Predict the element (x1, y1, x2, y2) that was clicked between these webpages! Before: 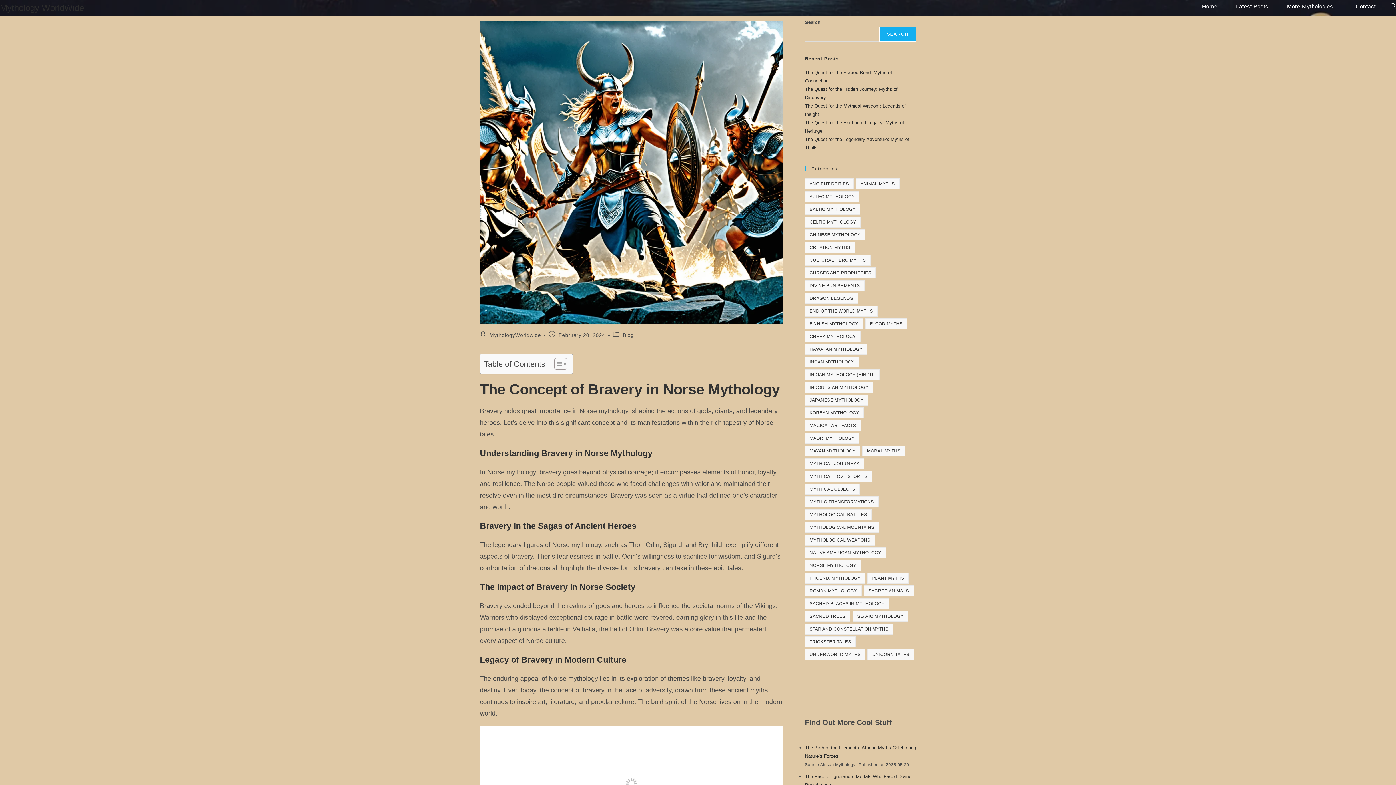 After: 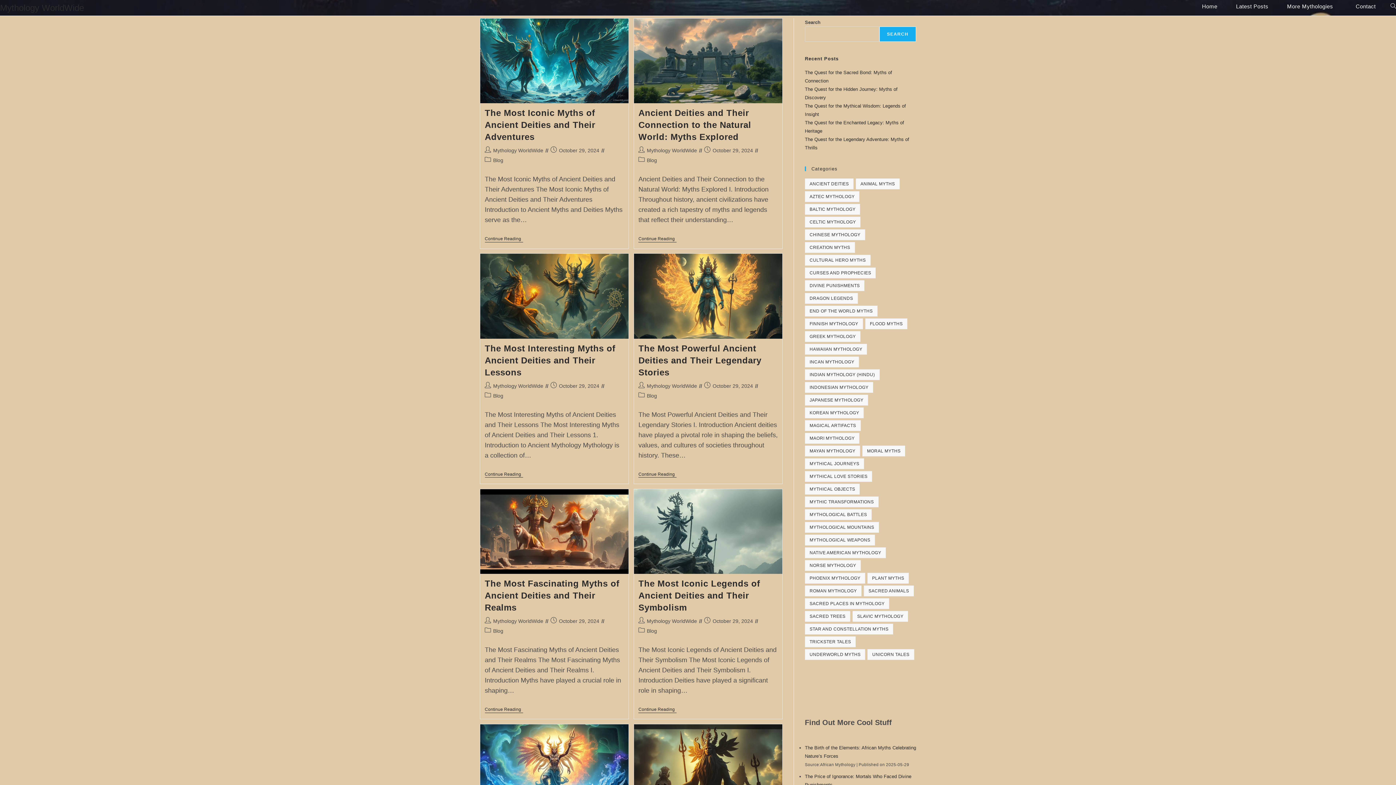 Action: bbox: (805, 178, 853, 189) label: Ancient Deities (176 items)